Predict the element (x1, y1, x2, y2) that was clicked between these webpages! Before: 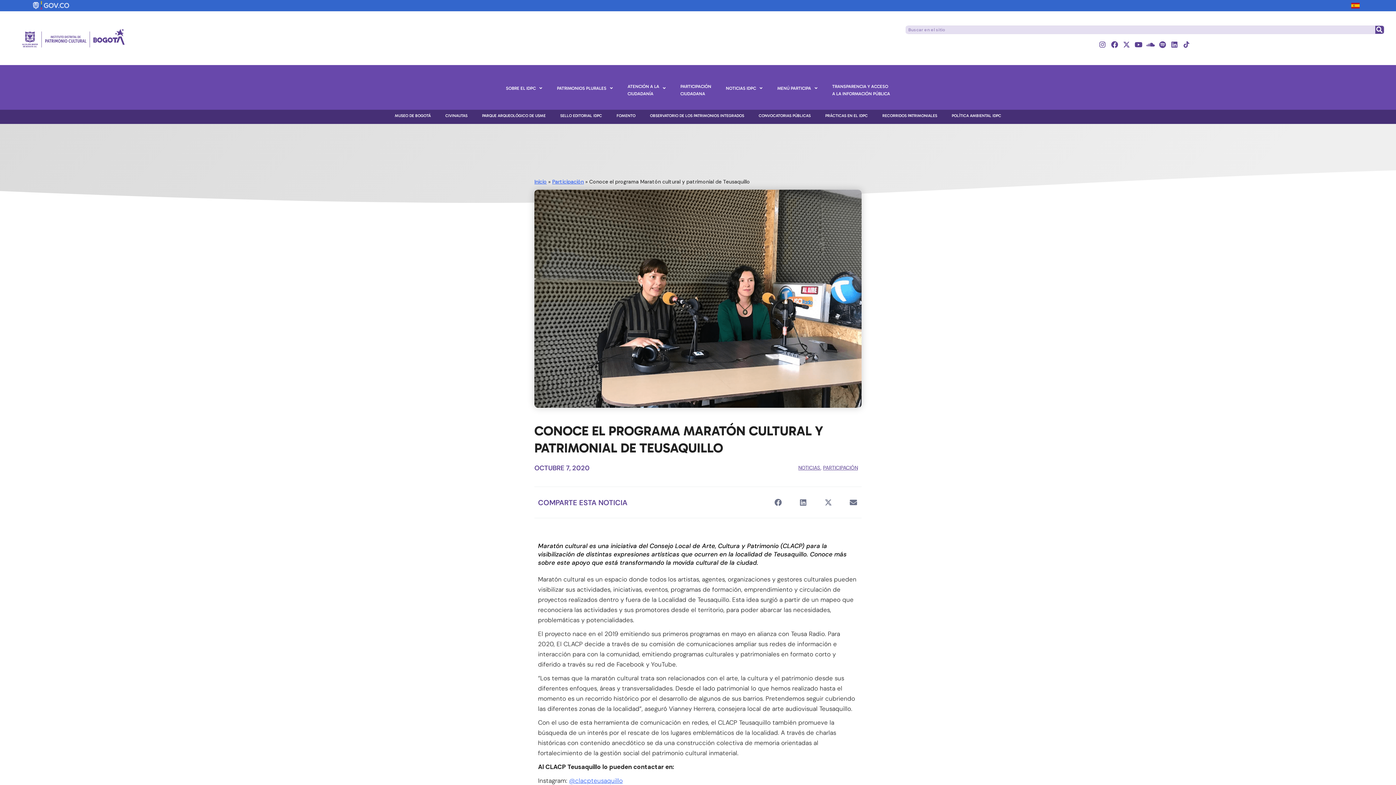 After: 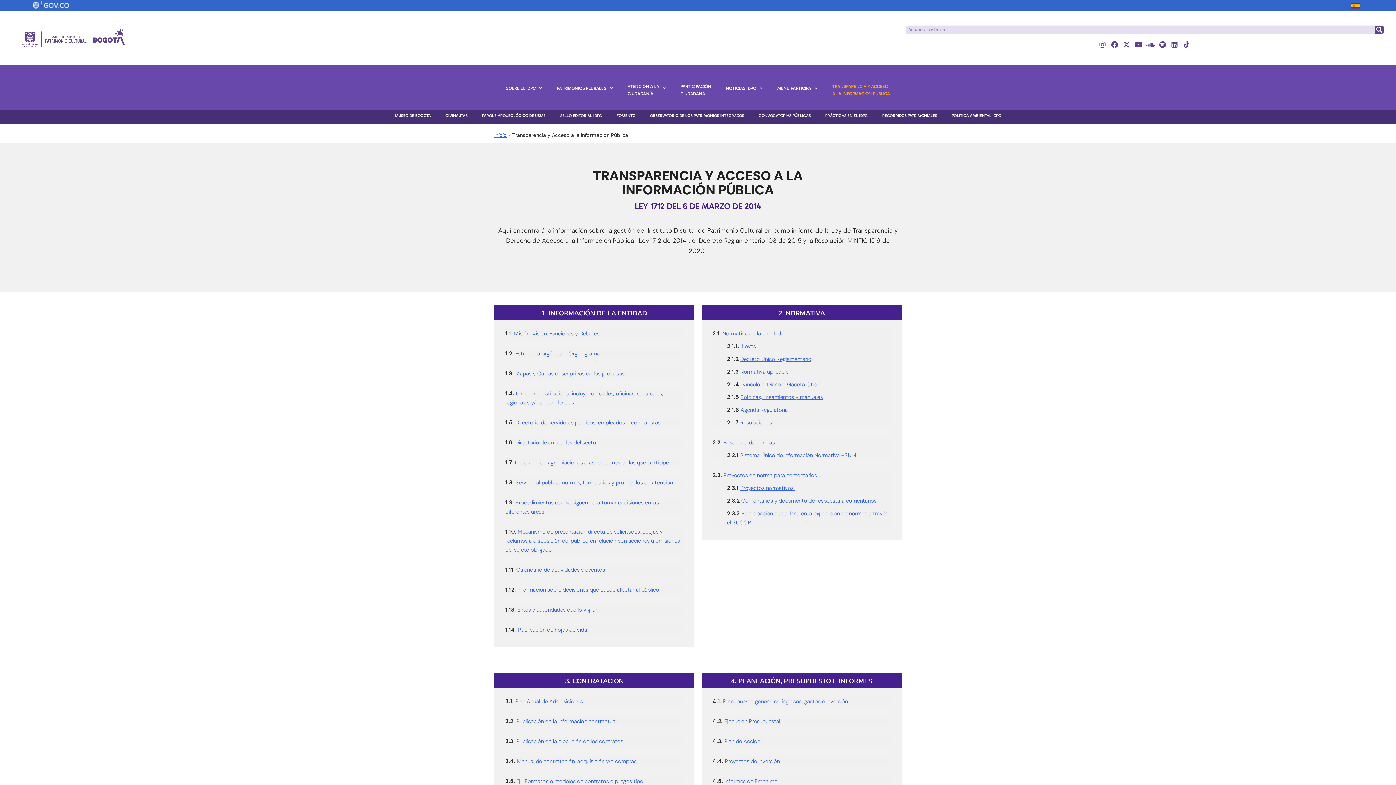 Action: label: TRANSPARENCIA Y ACCESO
A LA INFORMACIÓN PÚBLICA bbox: (825, 76, 897, 100)